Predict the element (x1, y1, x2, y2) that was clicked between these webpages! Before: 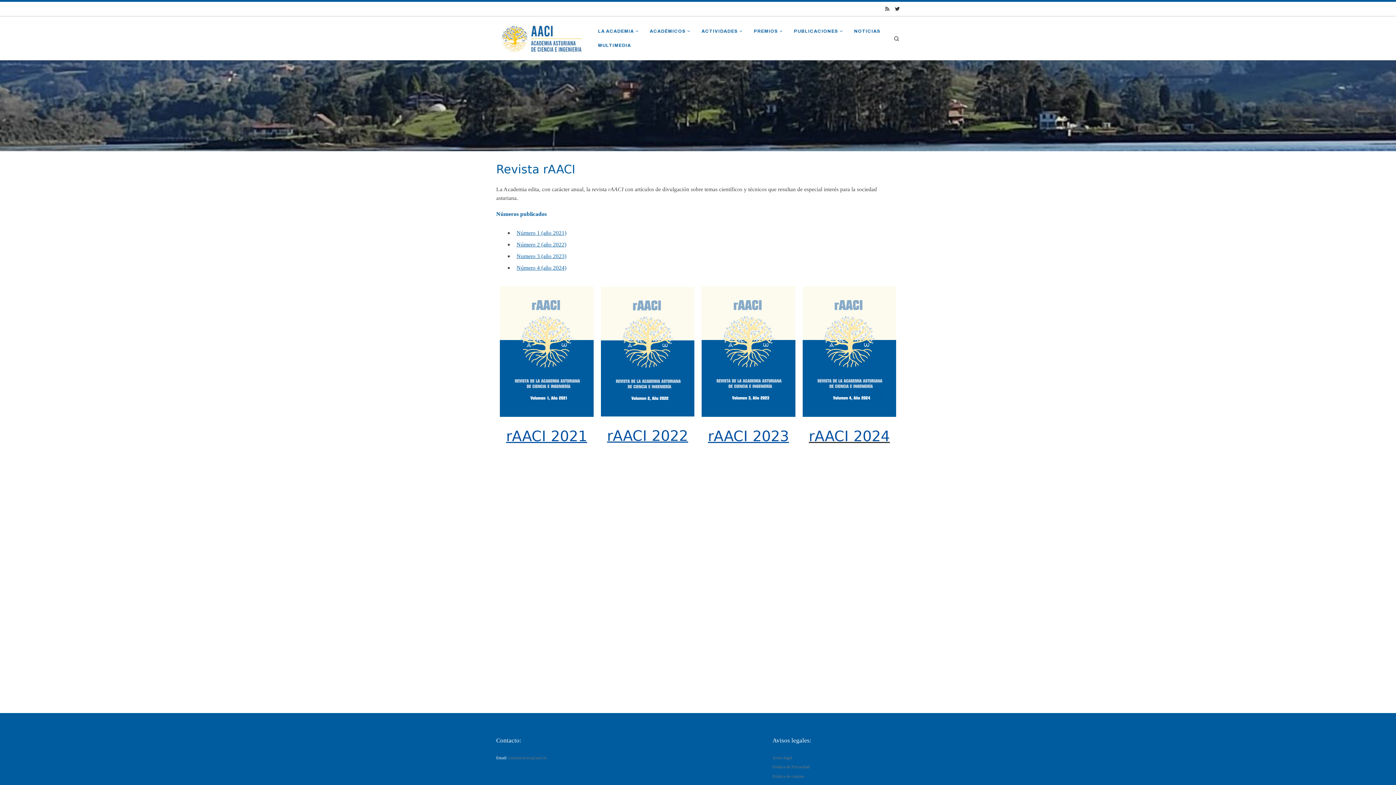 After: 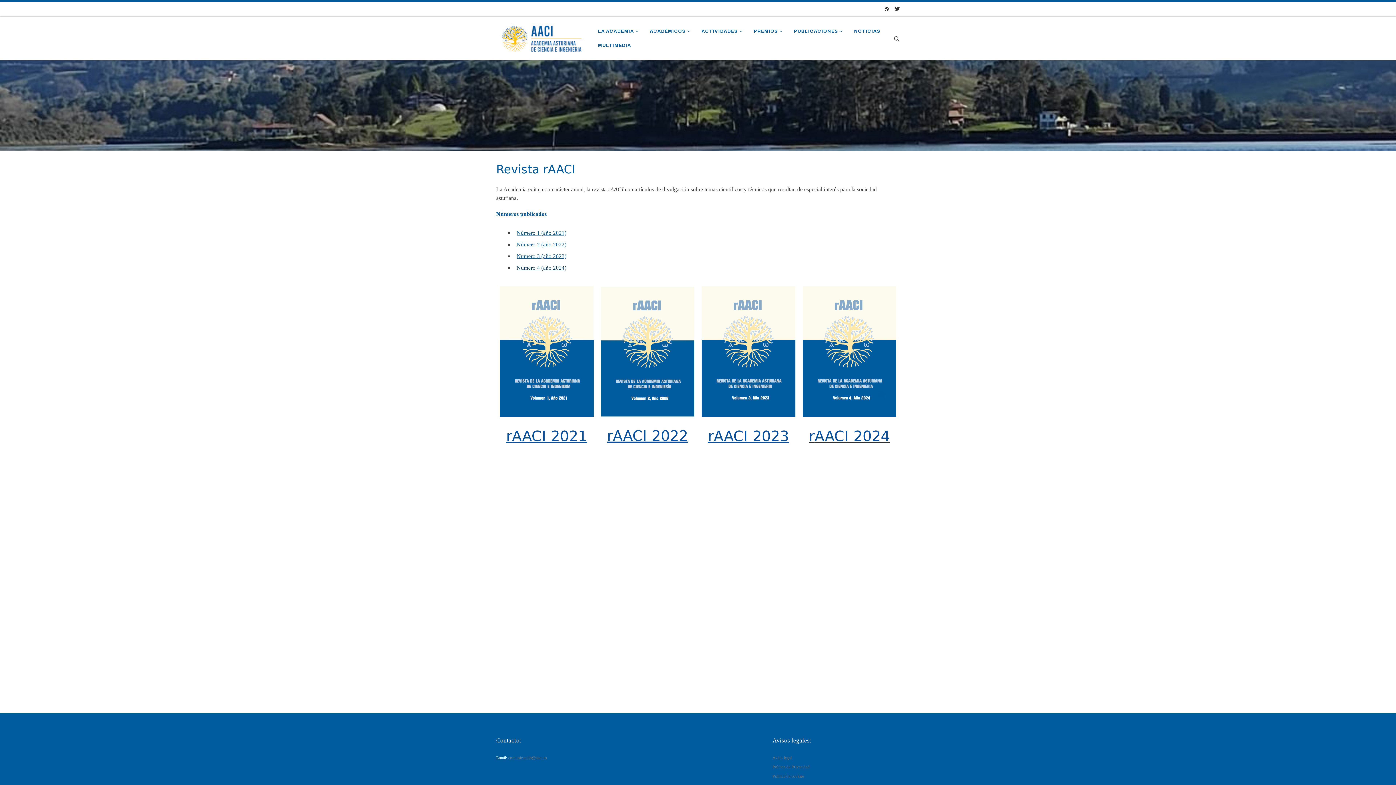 Action: label: Número 4 (año 2024) bbox: (516, 264, 566, 270)